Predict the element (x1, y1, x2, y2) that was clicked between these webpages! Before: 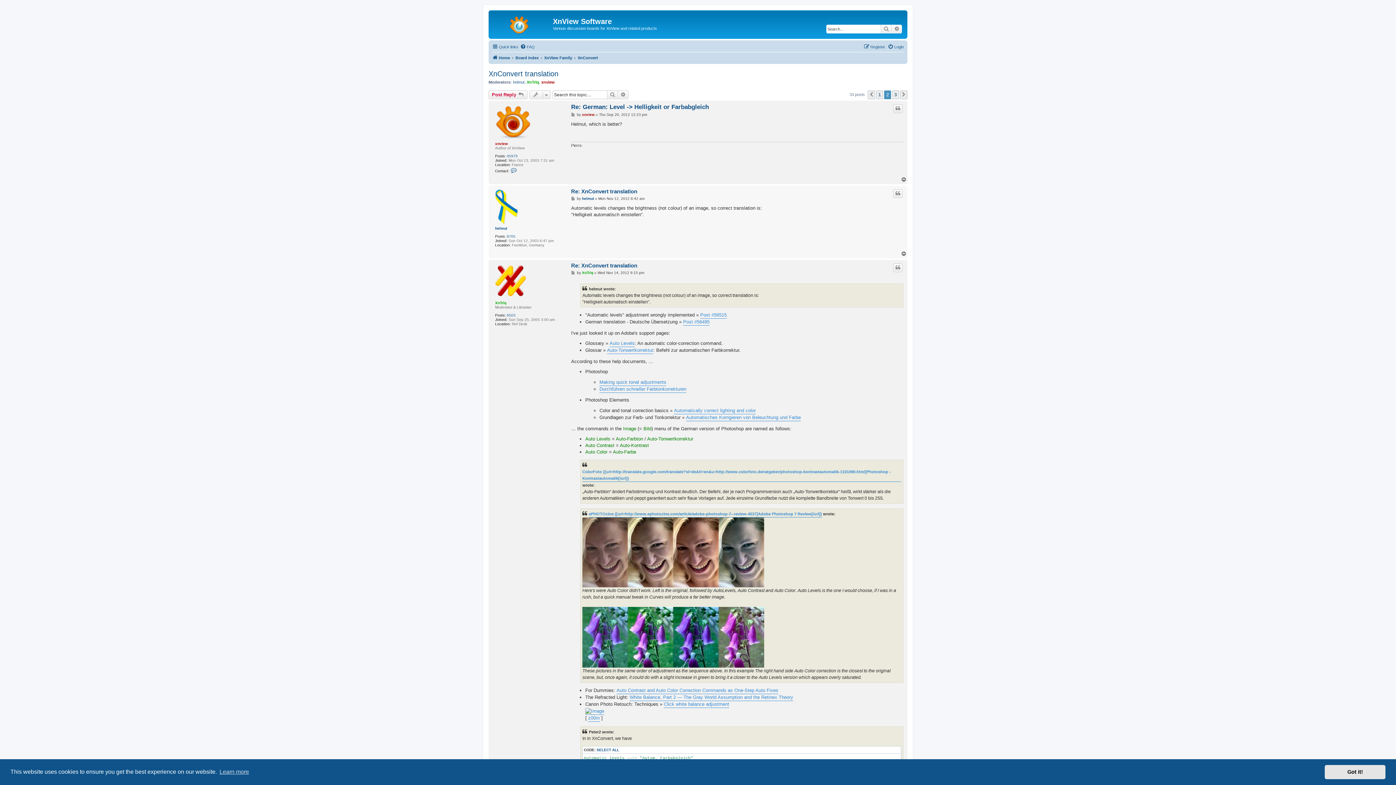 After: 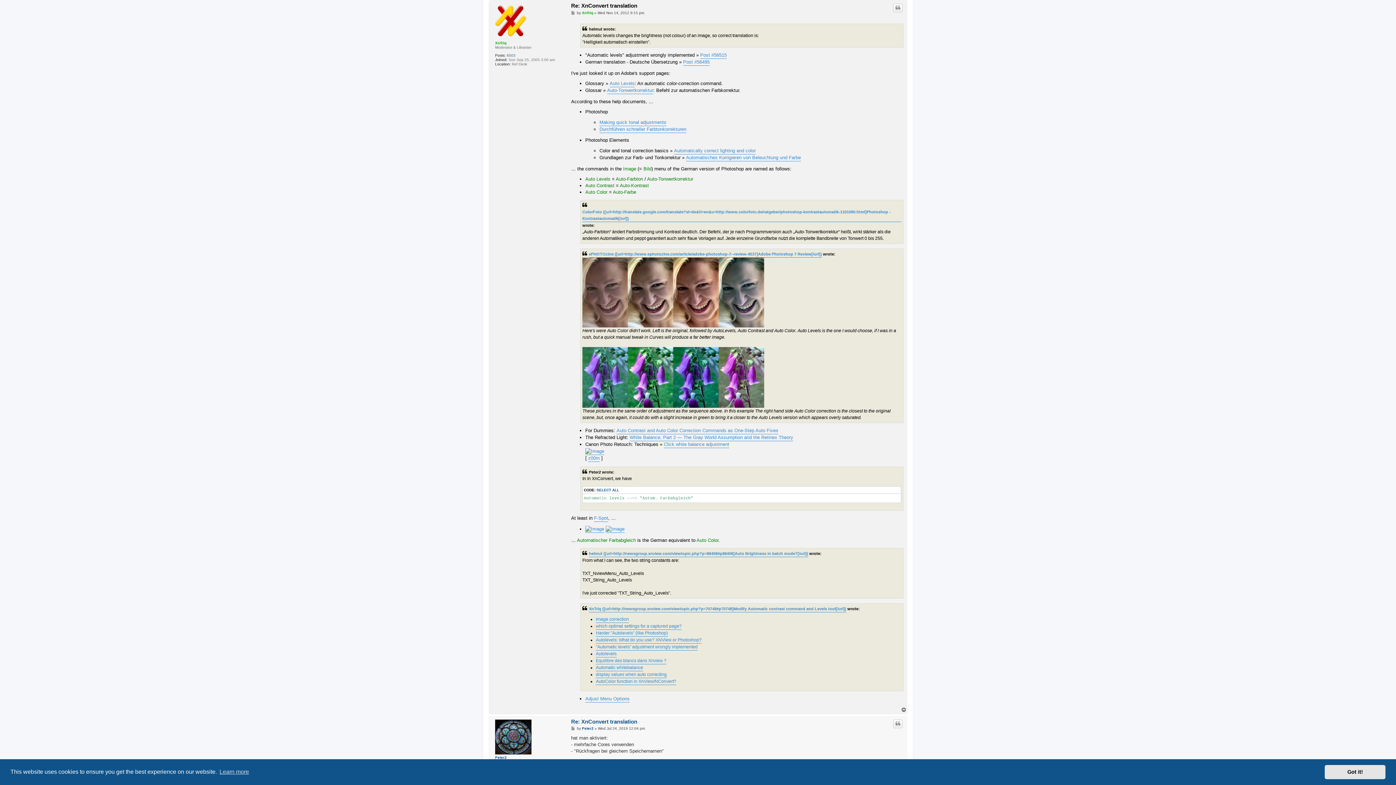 Action: bbox: (571, 270, 575, 275) label: Post